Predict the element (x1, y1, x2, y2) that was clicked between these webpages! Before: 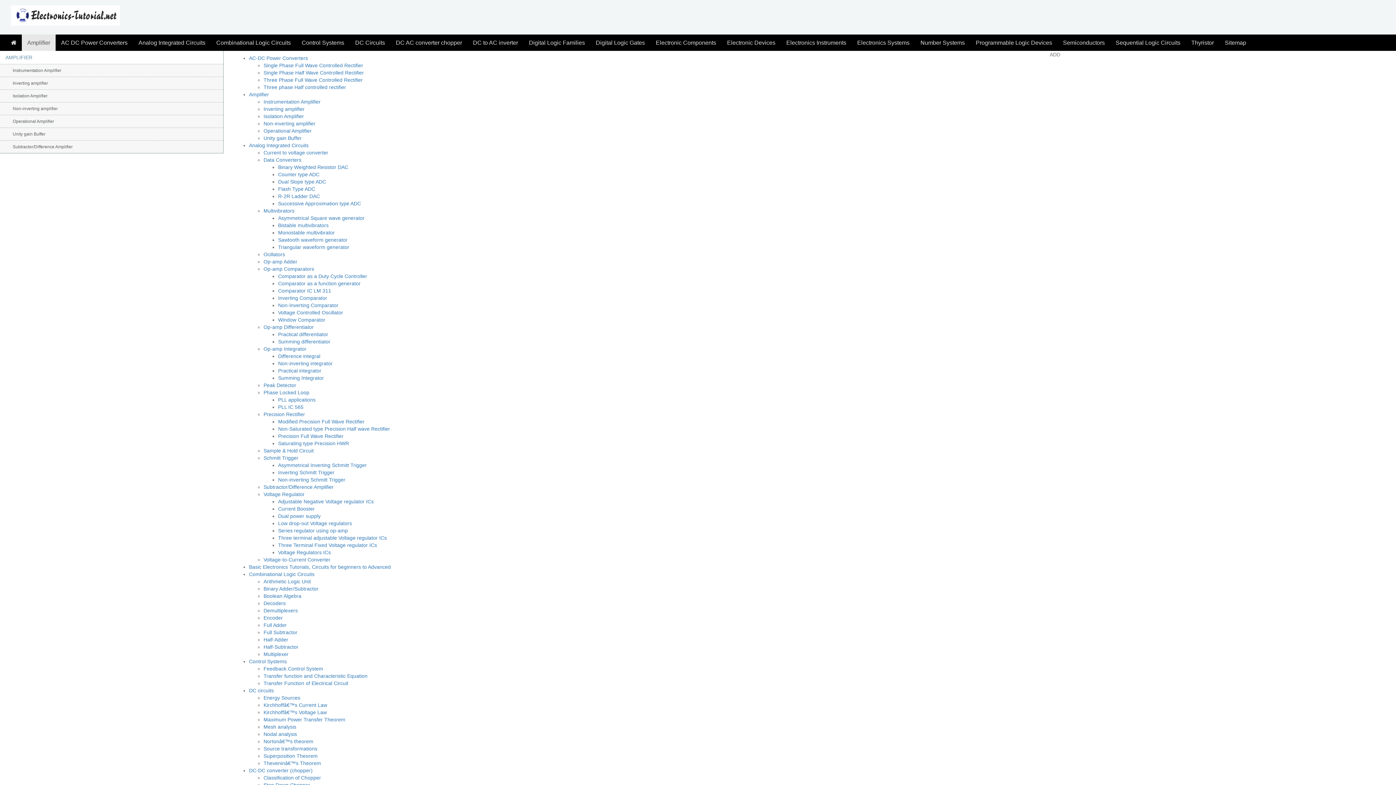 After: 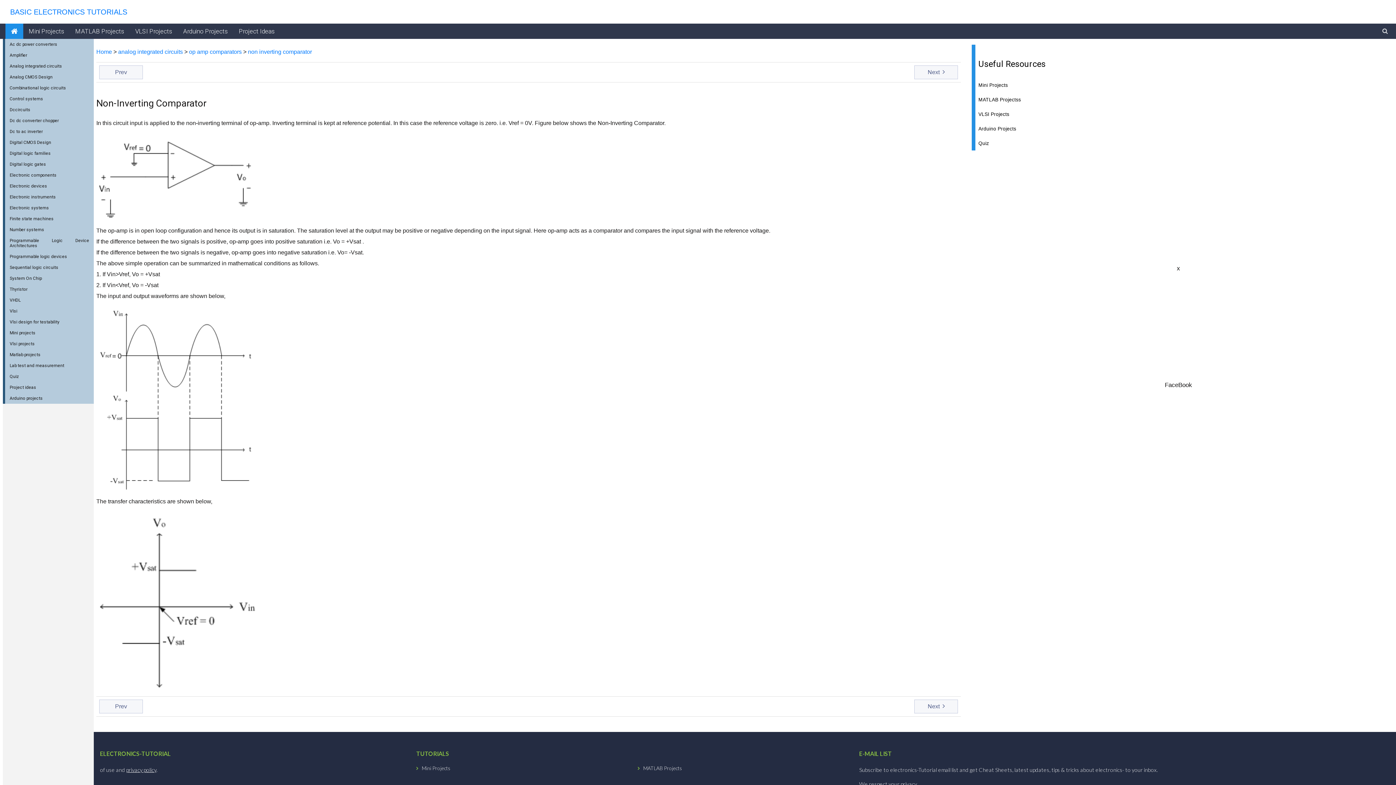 Action: bbox: (278, 302, 338, 308) label: Non-Inverting Comparator